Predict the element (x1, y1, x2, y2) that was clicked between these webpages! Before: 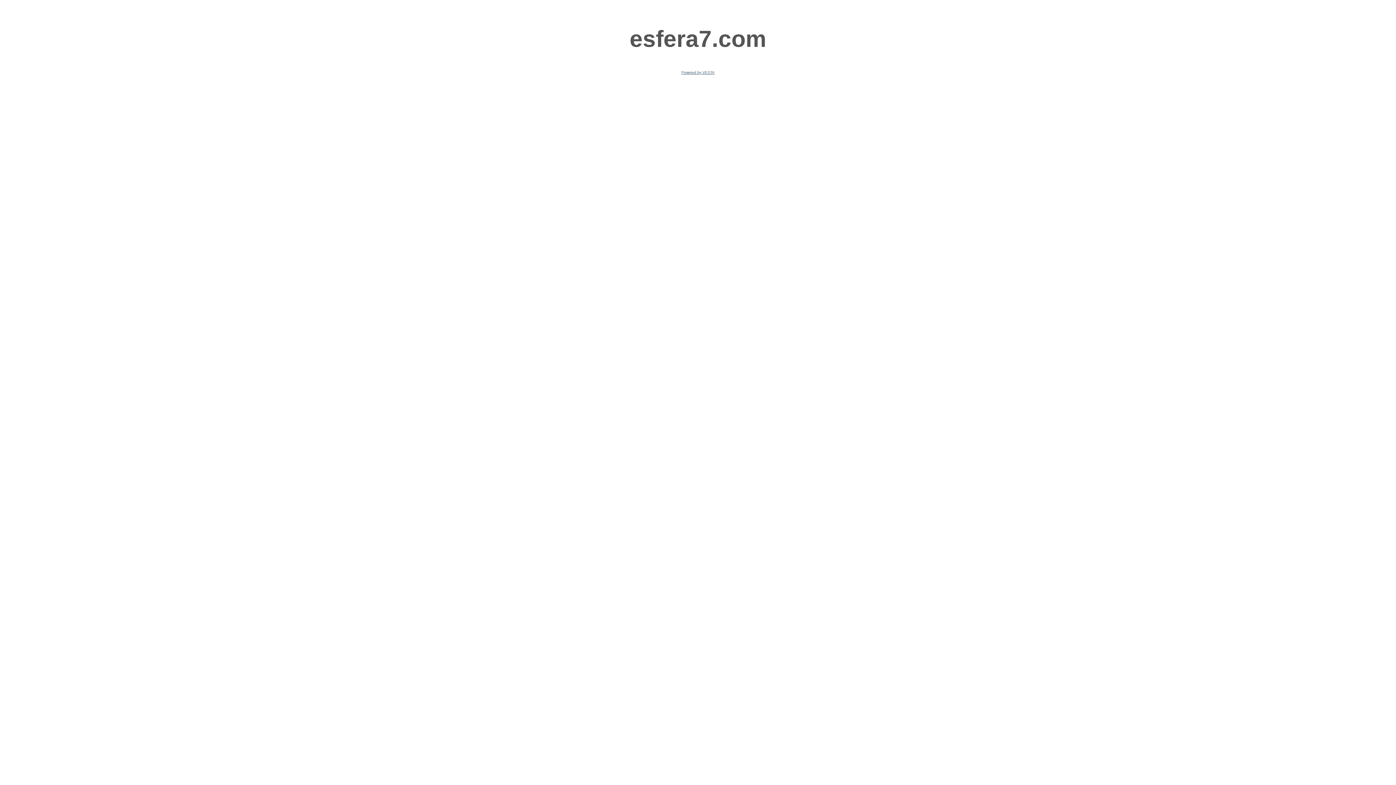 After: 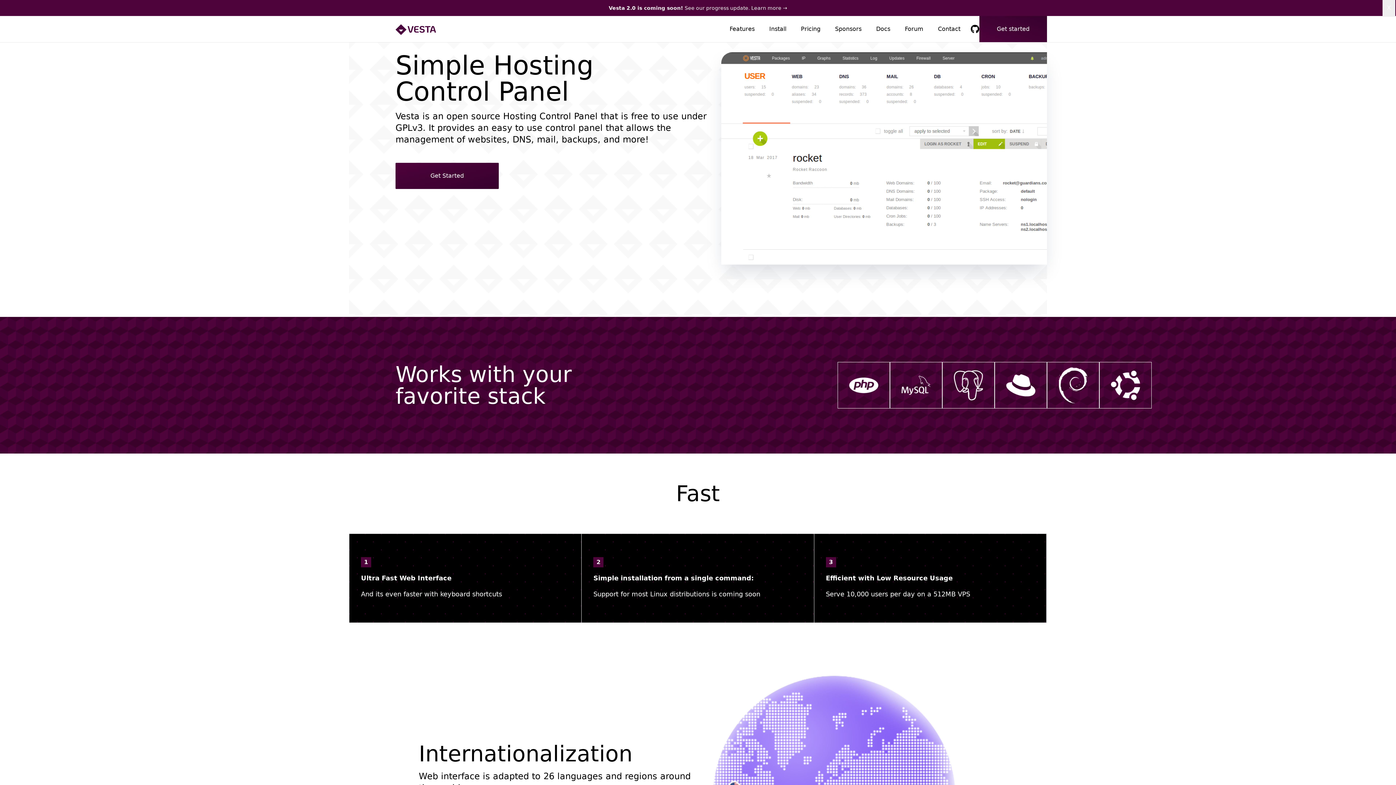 Action: label: Powered by VESTA bbox: (681, 70, 714, 74)